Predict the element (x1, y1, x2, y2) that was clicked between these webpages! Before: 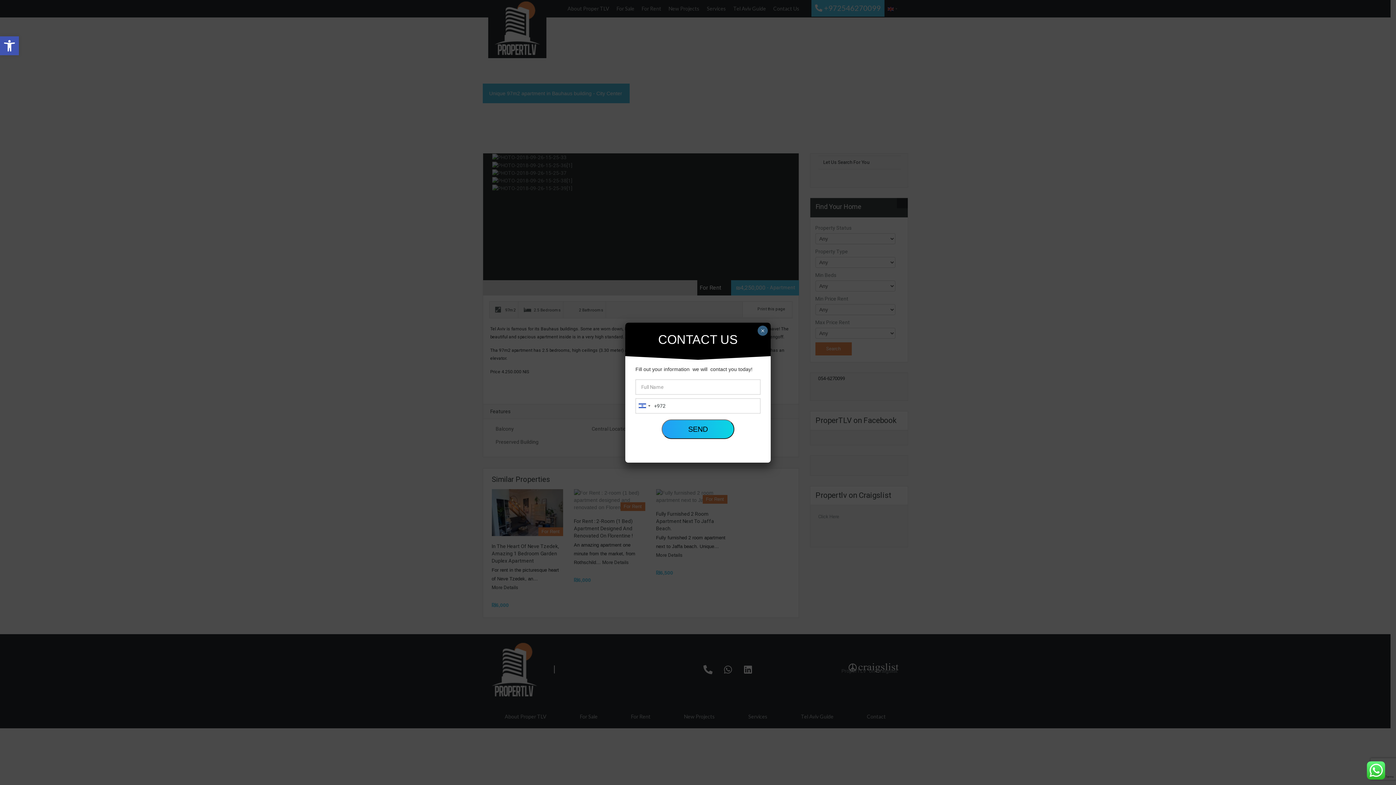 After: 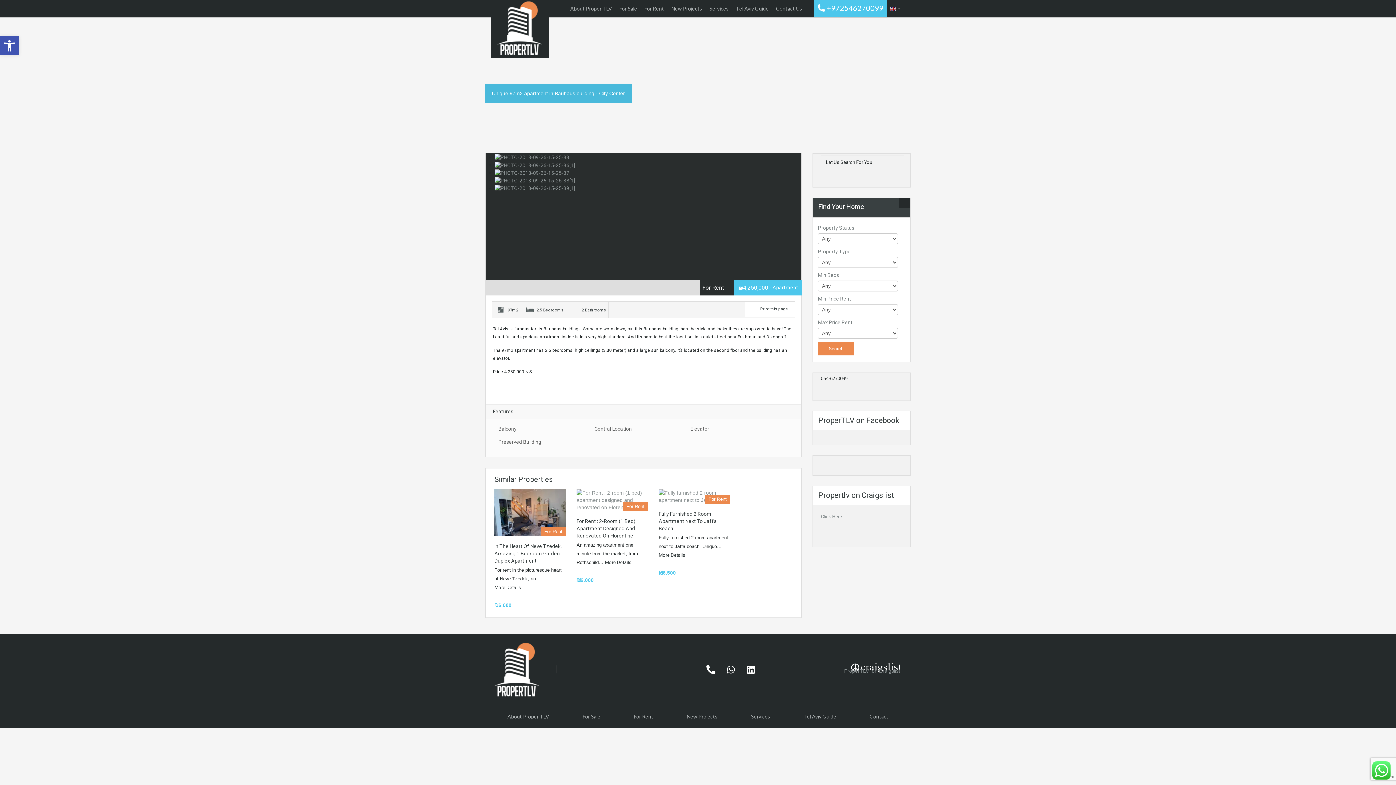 Action: label: Close bbox: (757, 325, 768, 335)